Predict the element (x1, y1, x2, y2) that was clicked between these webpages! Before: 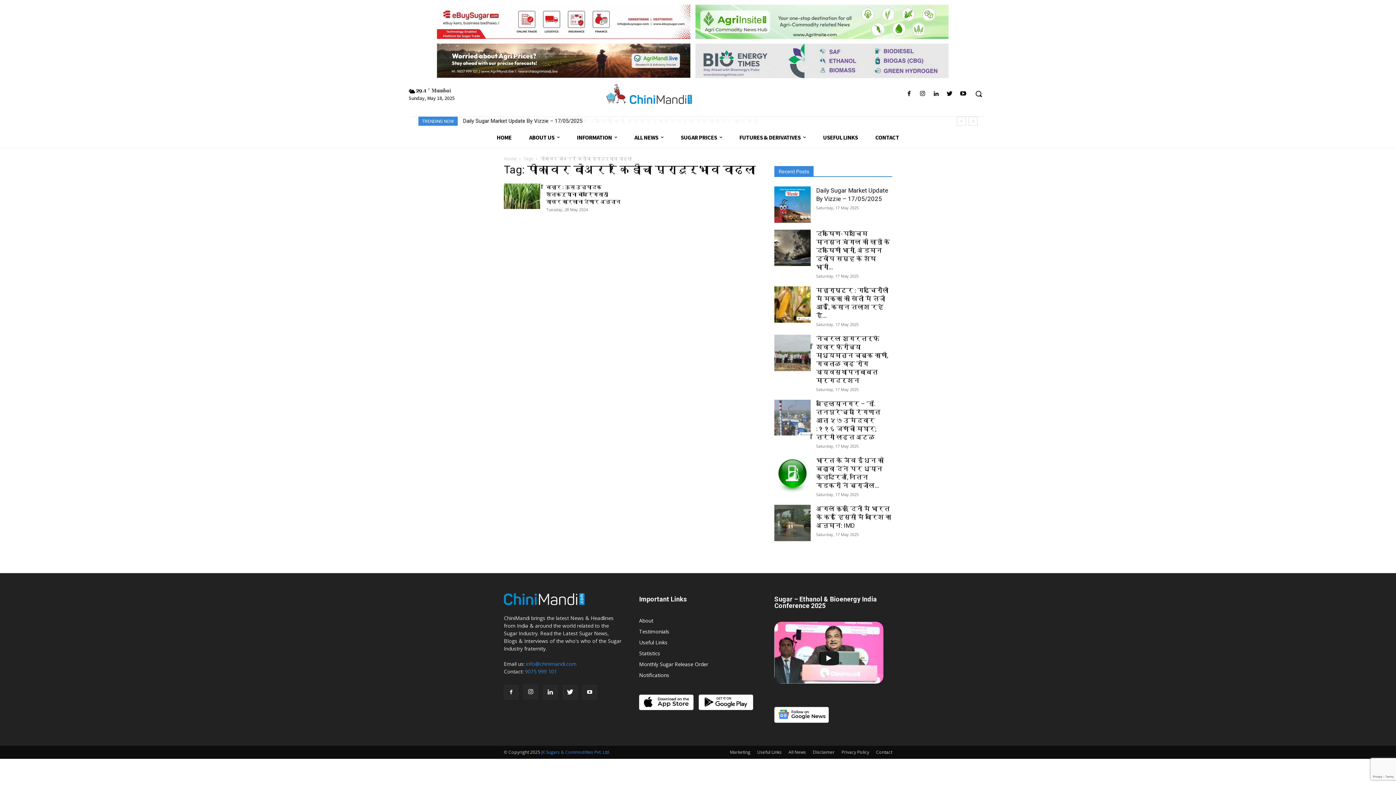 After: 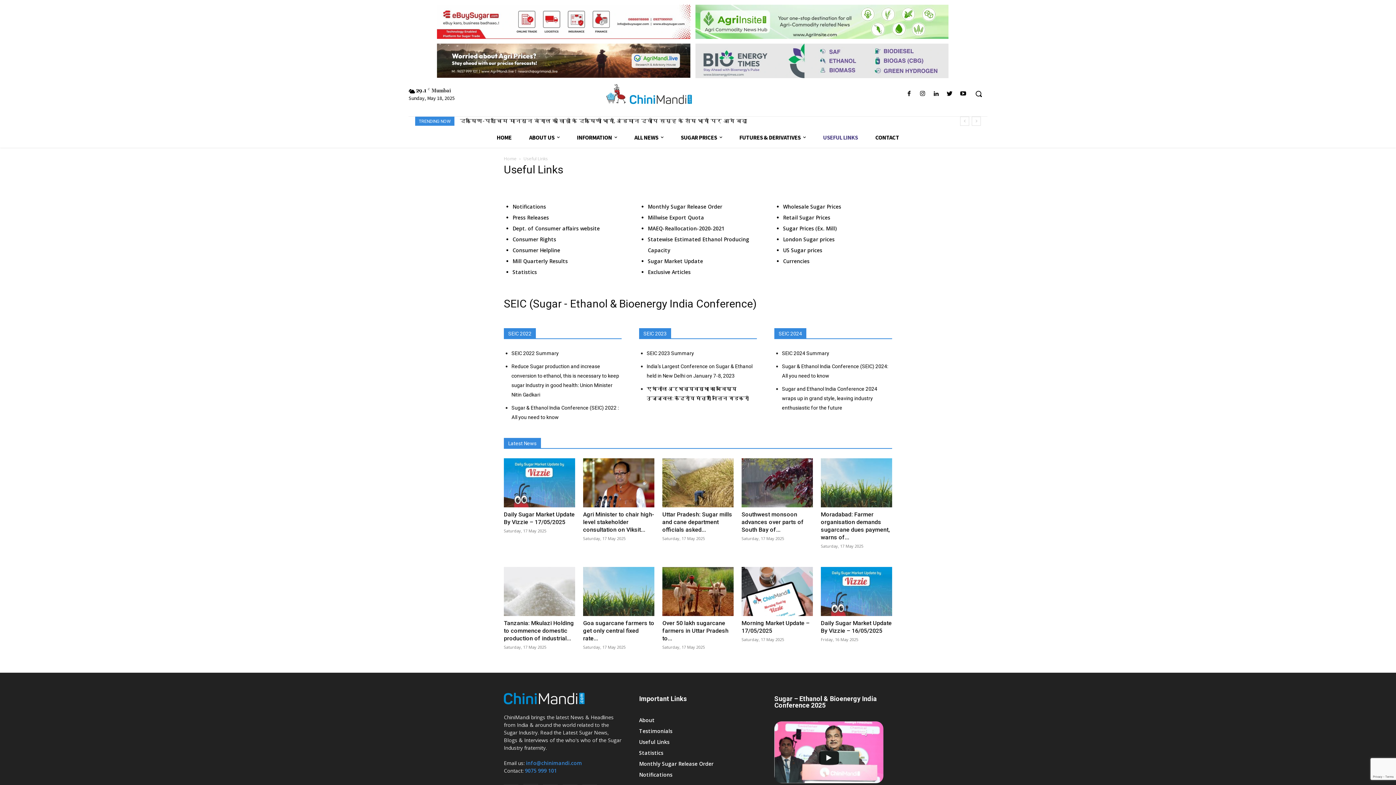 Action: label: Useful Links bbox: (757, 749, 781, 755)